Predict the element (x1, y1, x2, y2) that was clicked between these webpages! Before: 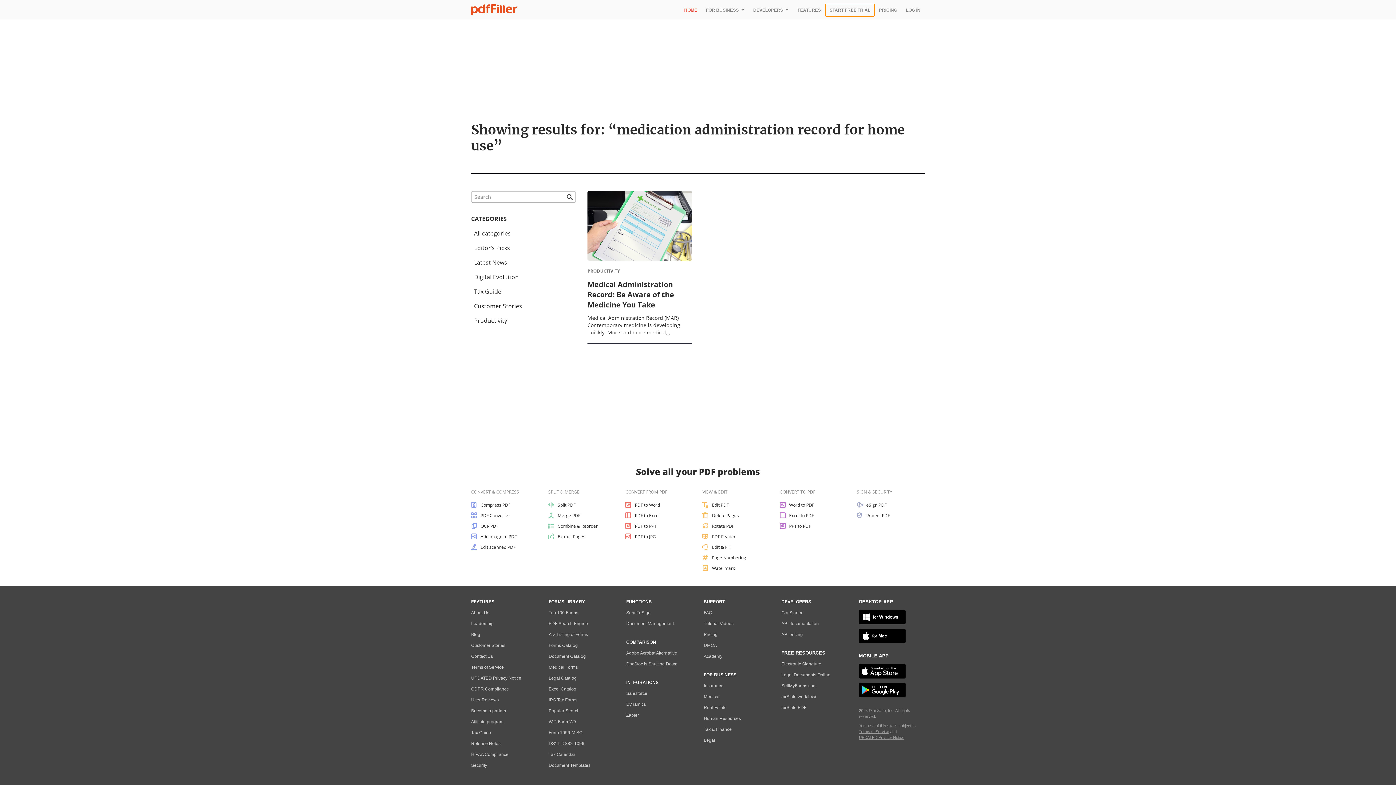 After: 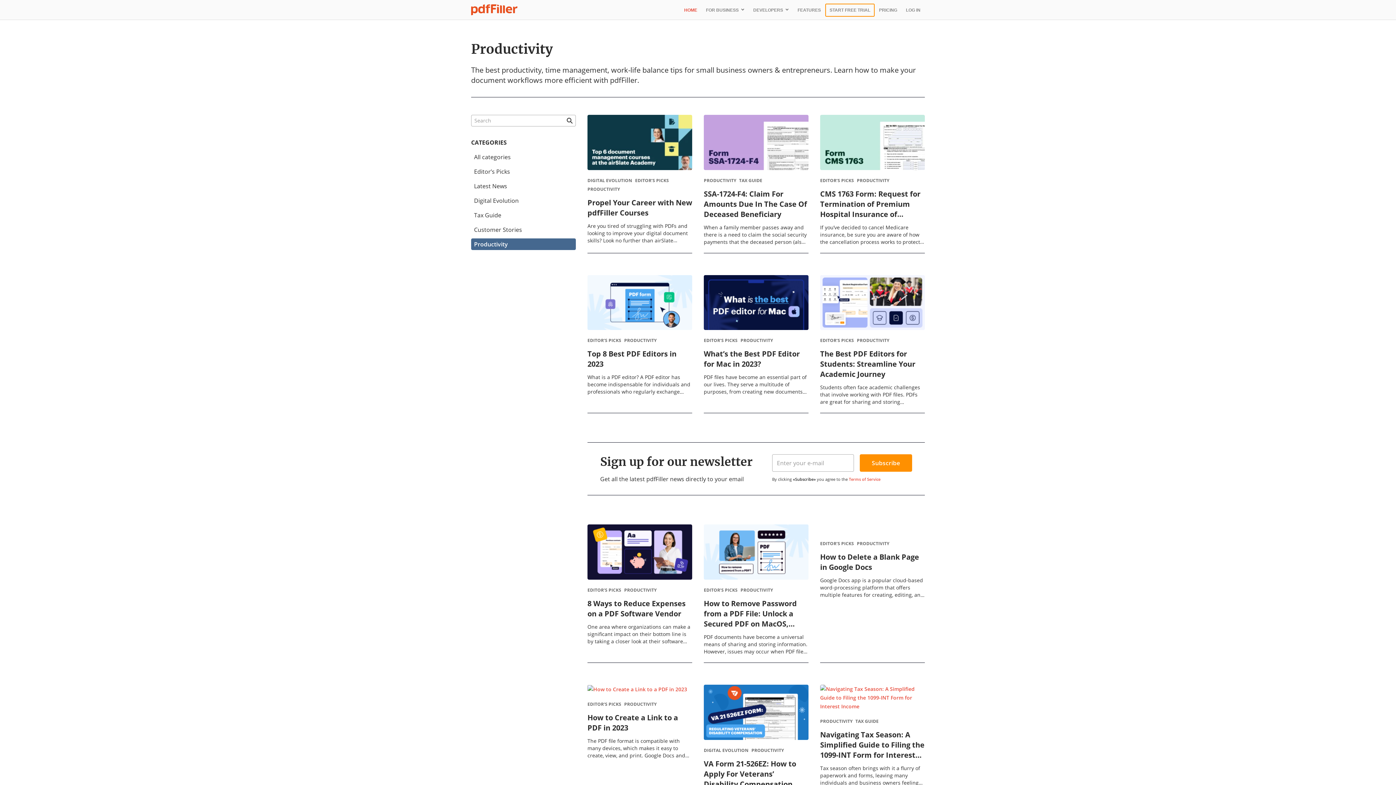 Action: label: Productivity bbox: (471, 314, 576, 326)